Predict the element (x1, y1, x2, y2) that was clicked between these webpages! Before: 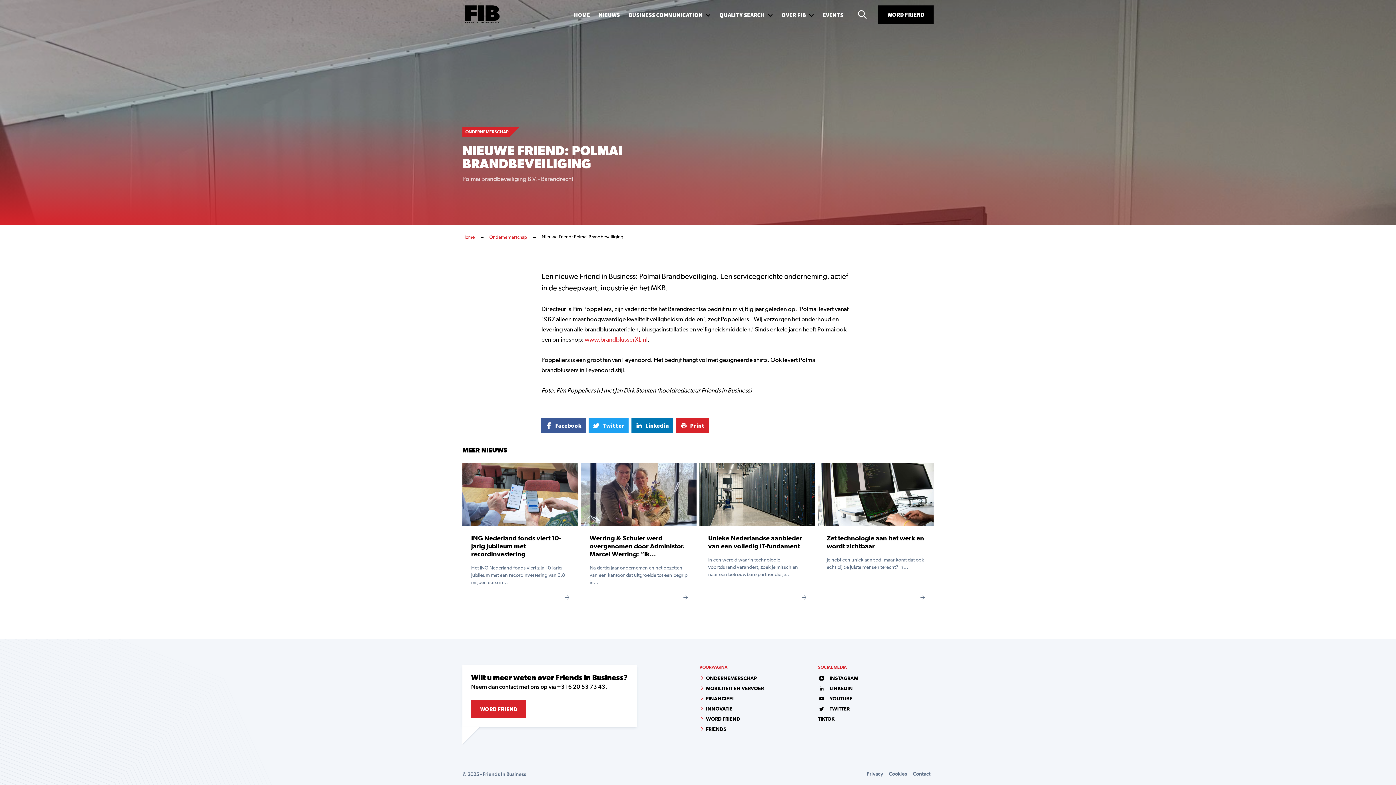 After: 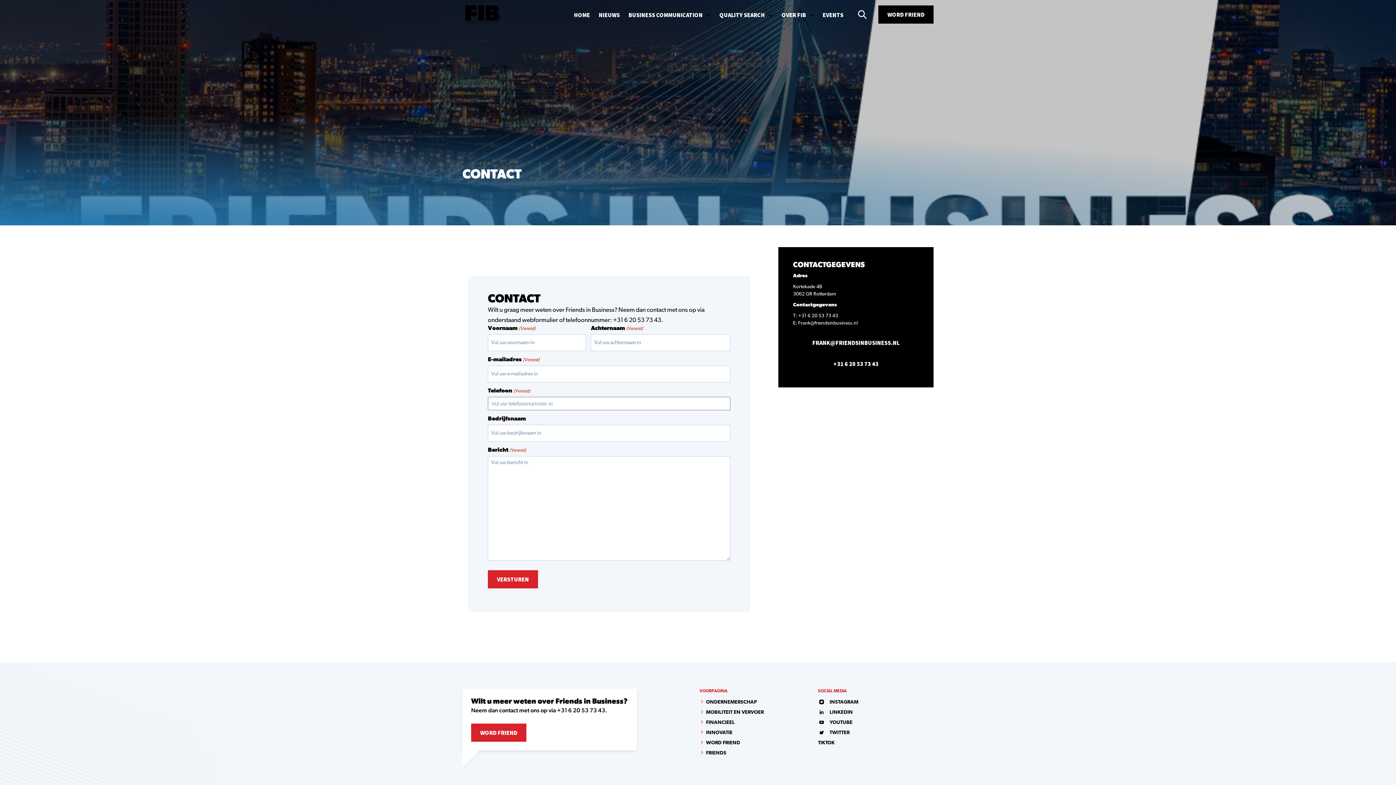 Action: bbox: (913, 769, 930, 778) label: Contact